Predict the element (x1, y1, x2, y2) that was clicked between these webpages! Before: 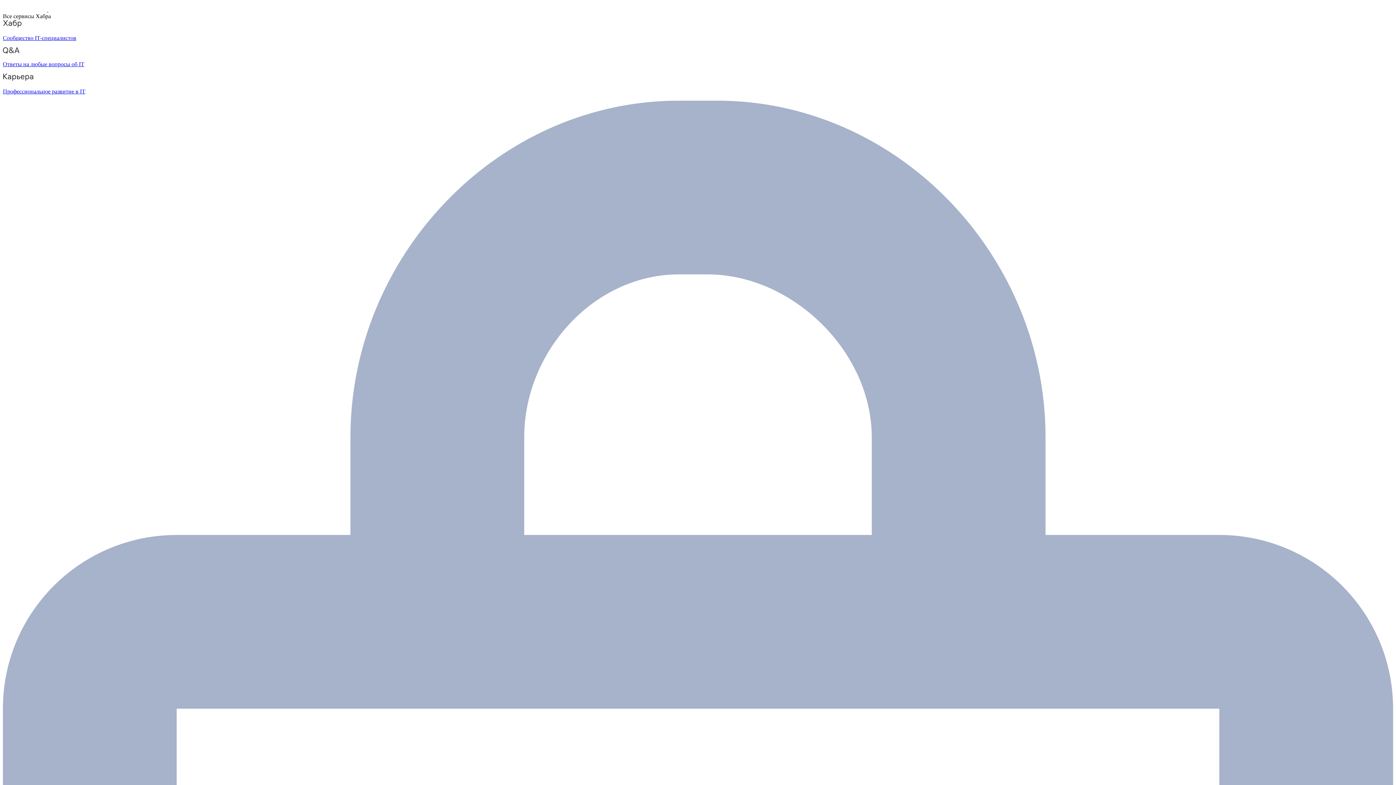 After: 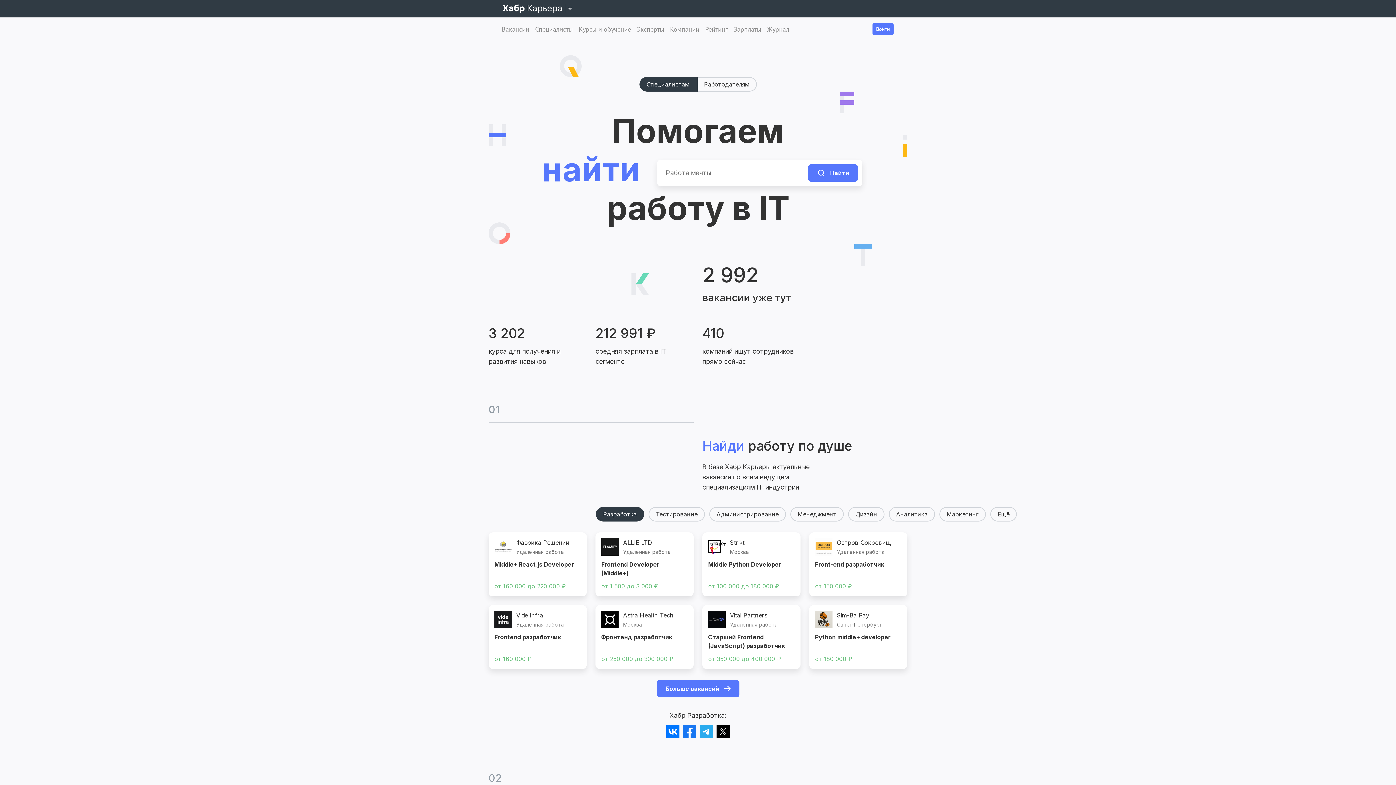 Action: label: Профессиональное развитие в IT bbox: (2, 73, 1393, 94)